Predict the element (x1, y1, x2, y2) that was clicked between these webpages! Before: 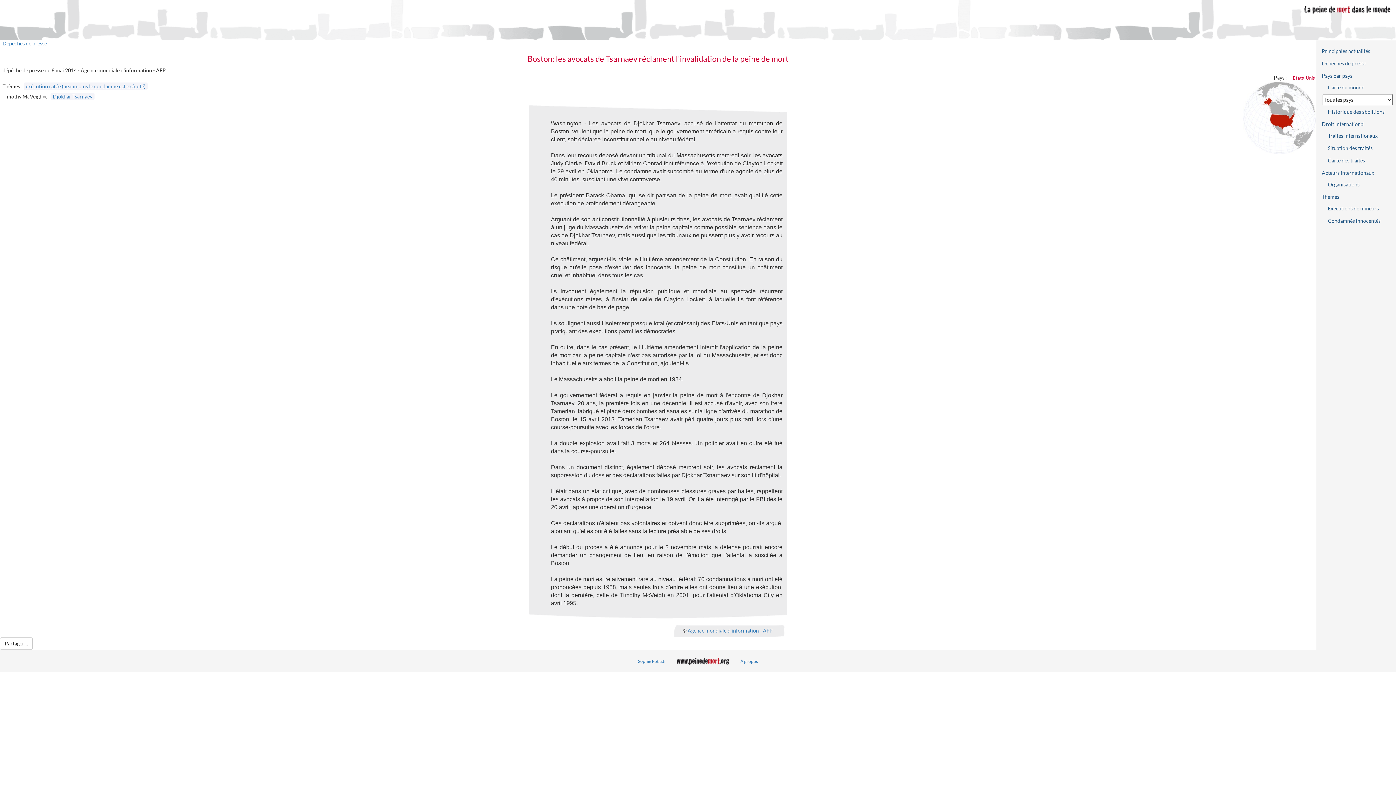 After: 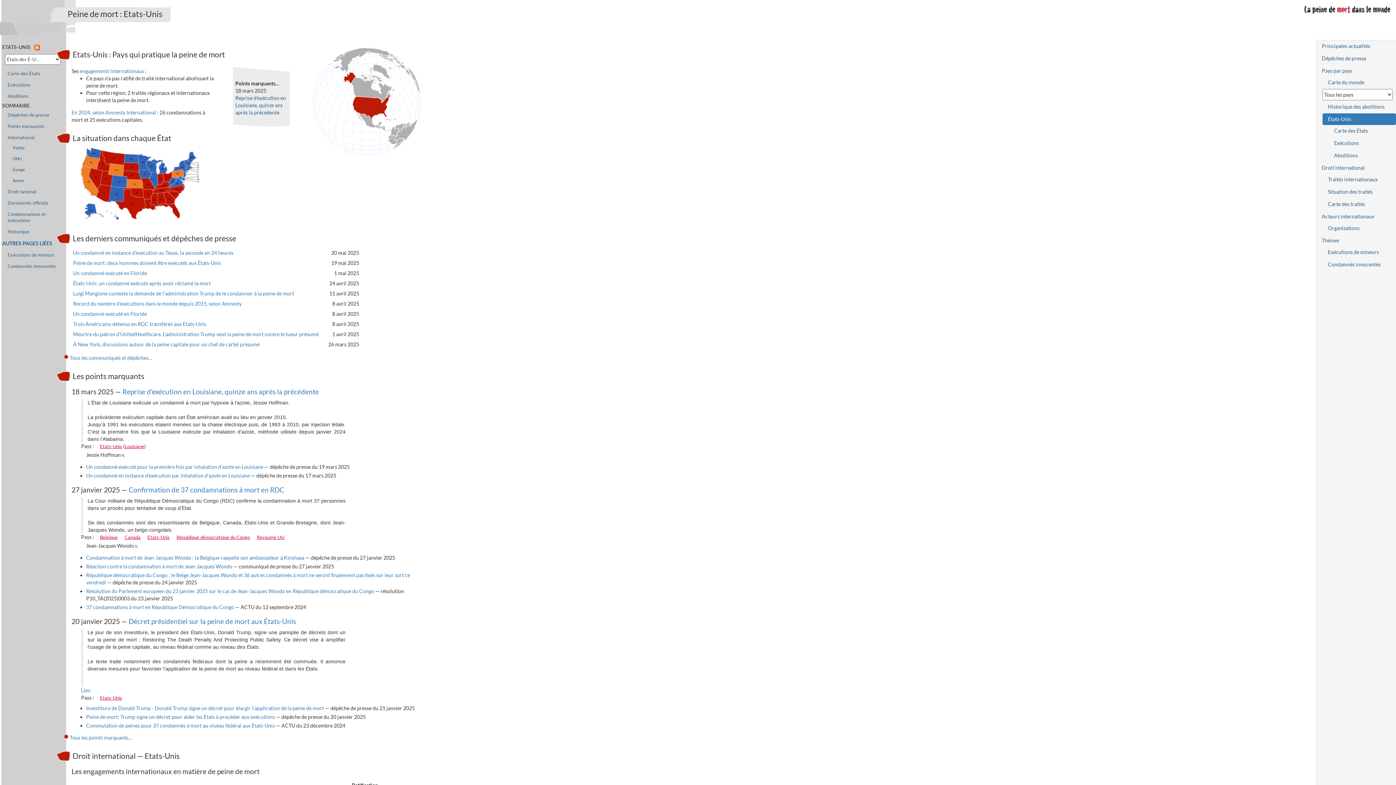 Action: bbox: (1243, 114, 1316, 120)